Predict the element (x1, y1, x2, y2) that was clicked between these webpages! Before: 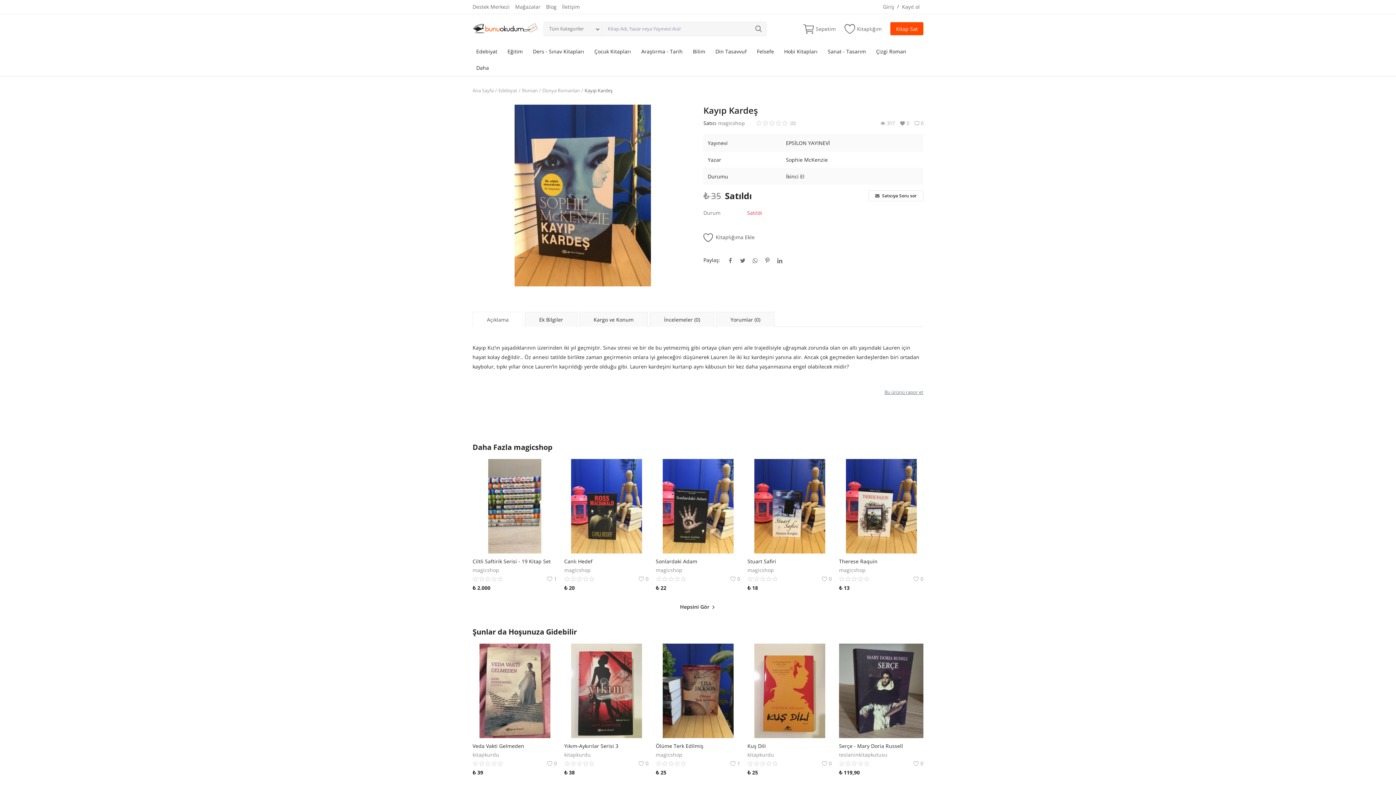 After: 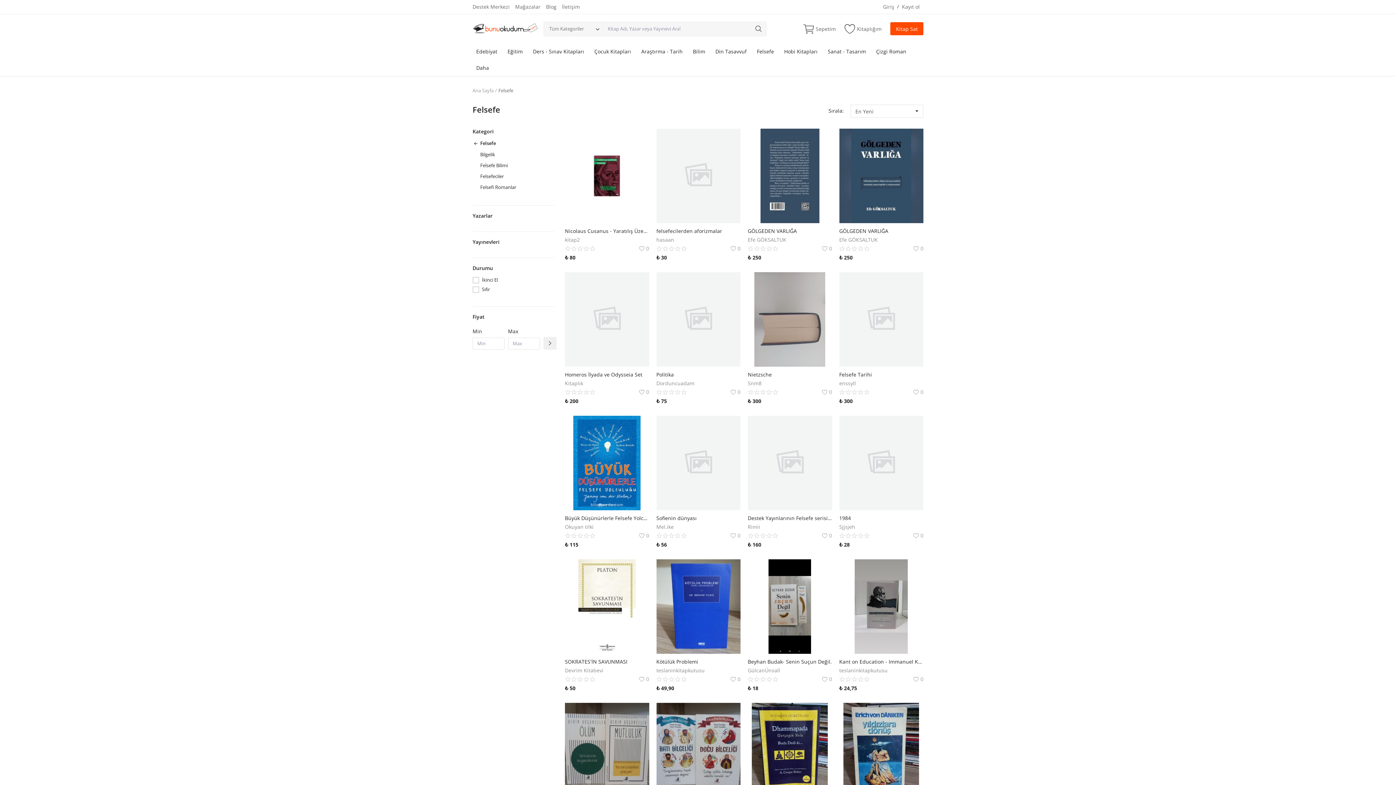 Action: label: Felsefe bbox: (753, 43, 777, 59)